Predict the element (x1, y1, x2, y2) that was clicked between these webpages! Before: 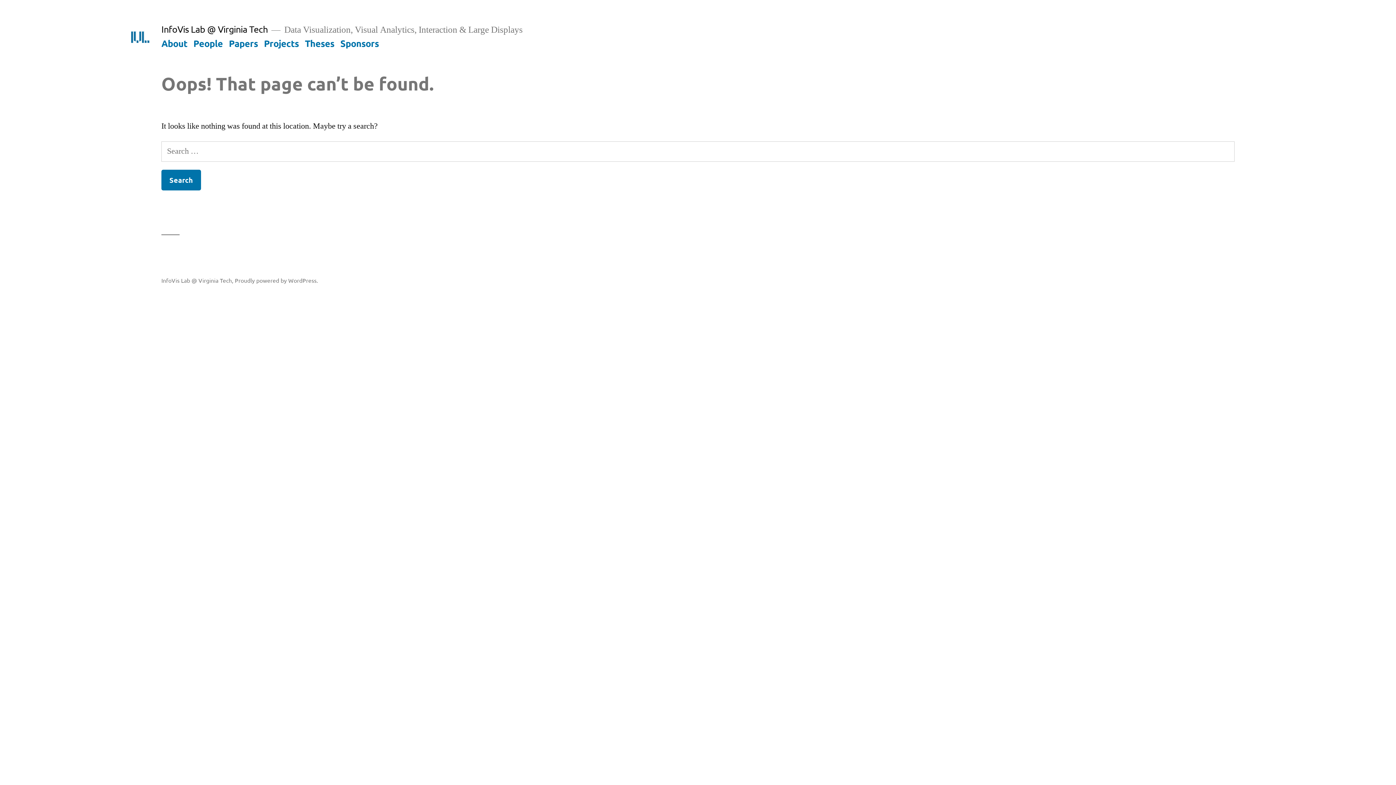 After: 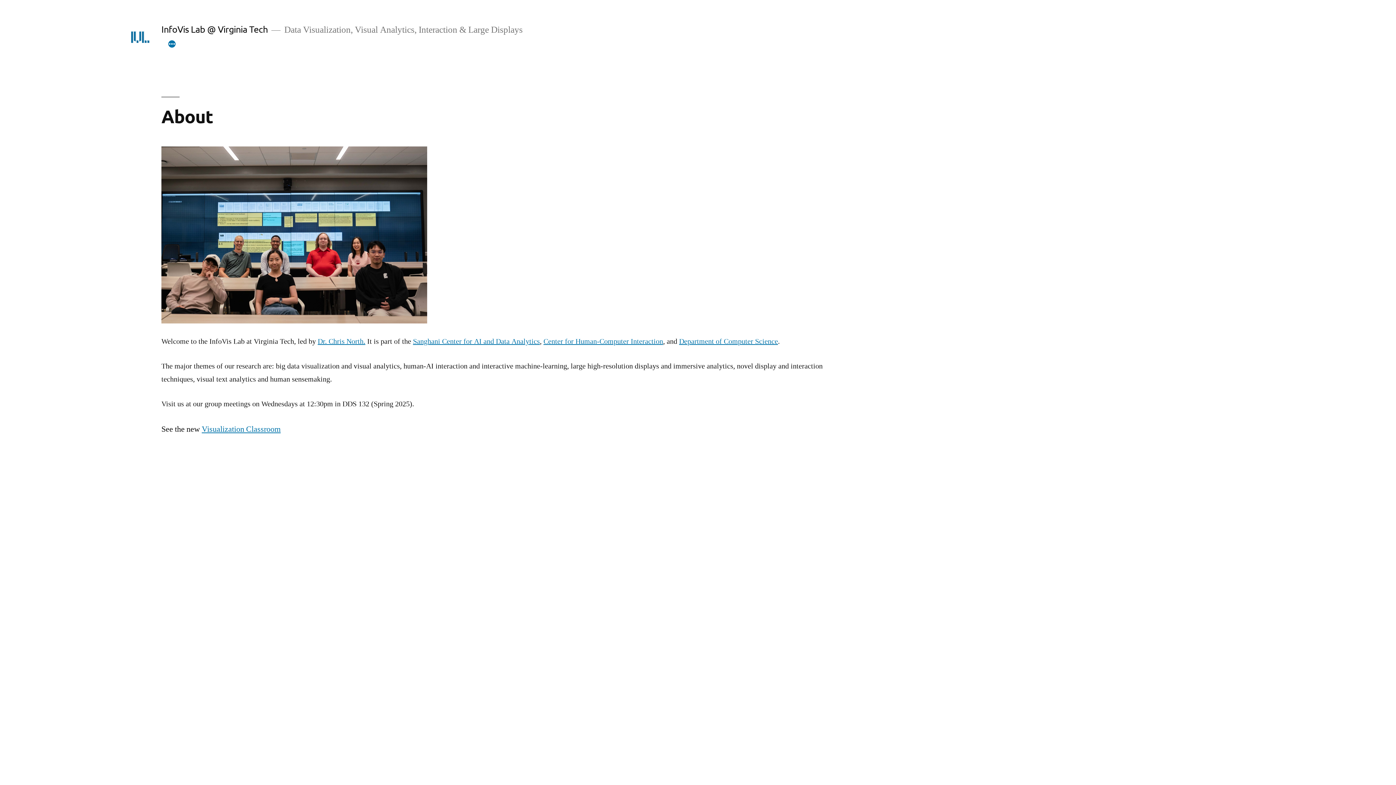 Action: label: InfoVis Lab @ Virginia Tech bbox: (161, 276, 232, 283)